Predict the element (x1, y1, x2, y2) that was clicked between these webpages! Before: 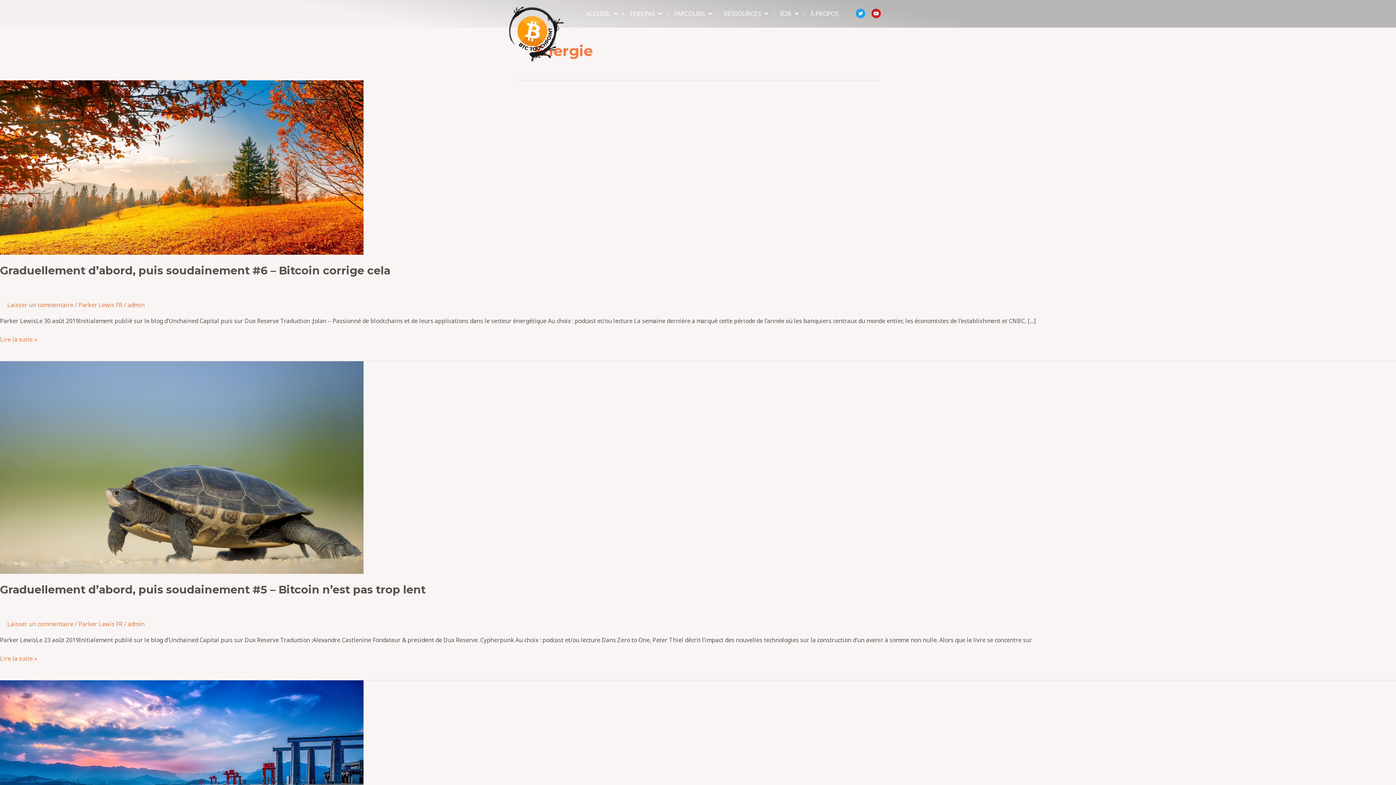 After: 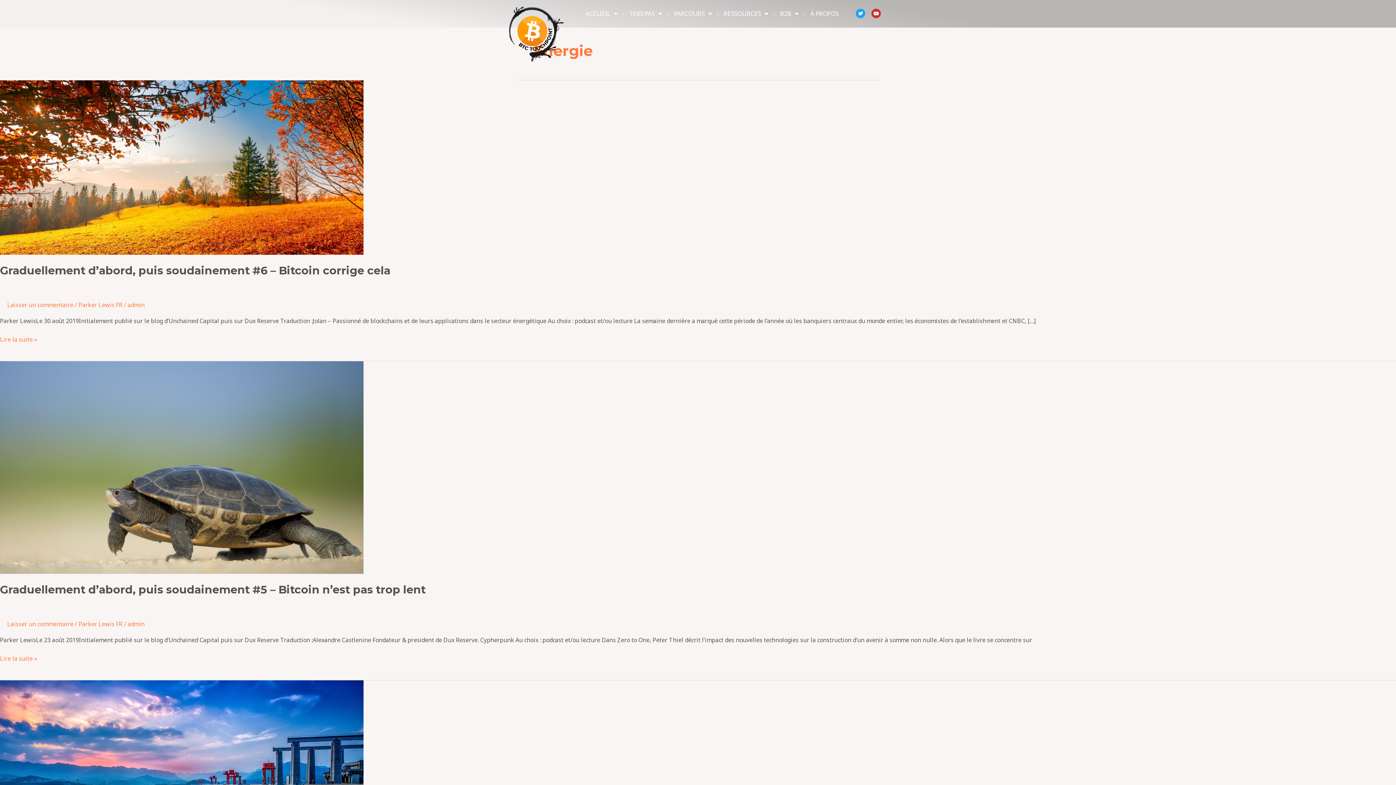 Action: label: Youtube bbox: (871, 8, 881, 18)